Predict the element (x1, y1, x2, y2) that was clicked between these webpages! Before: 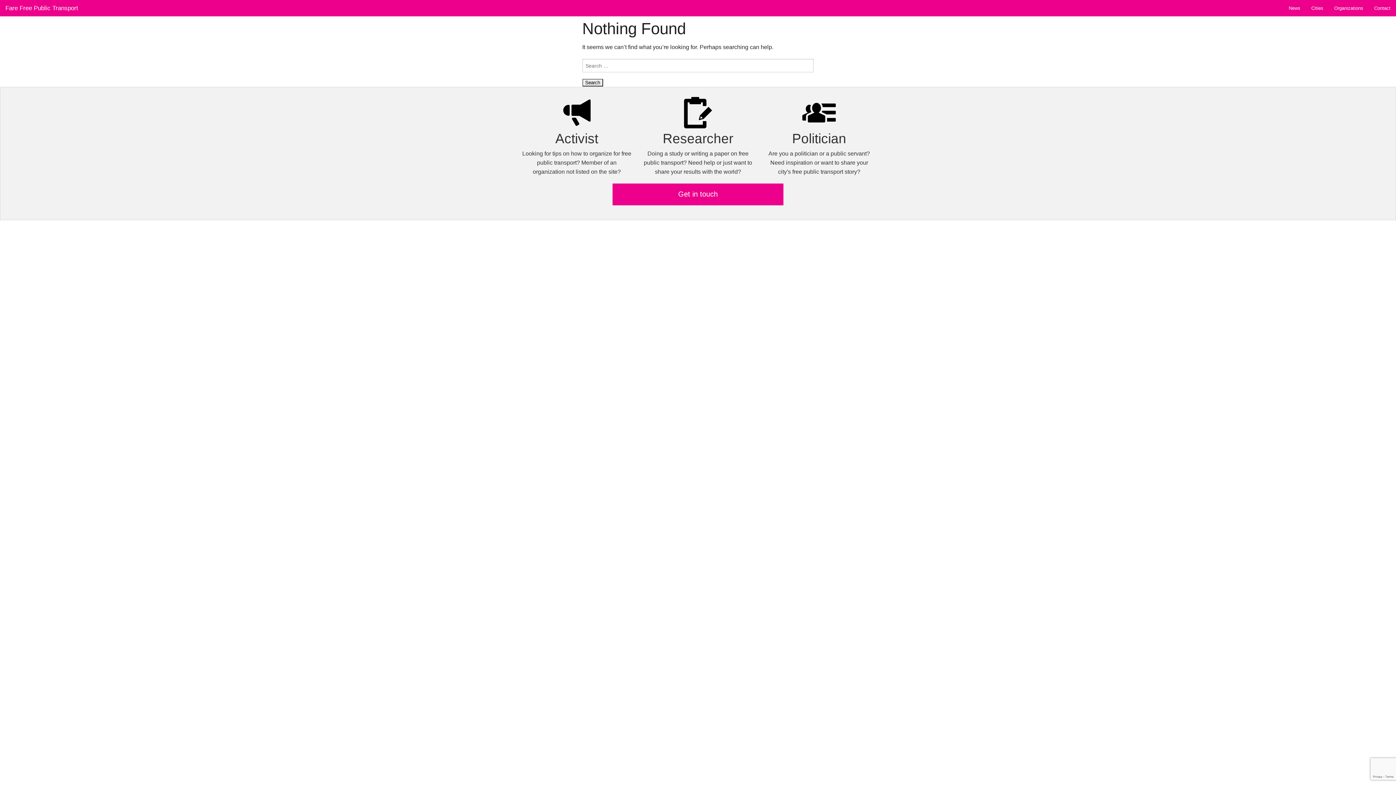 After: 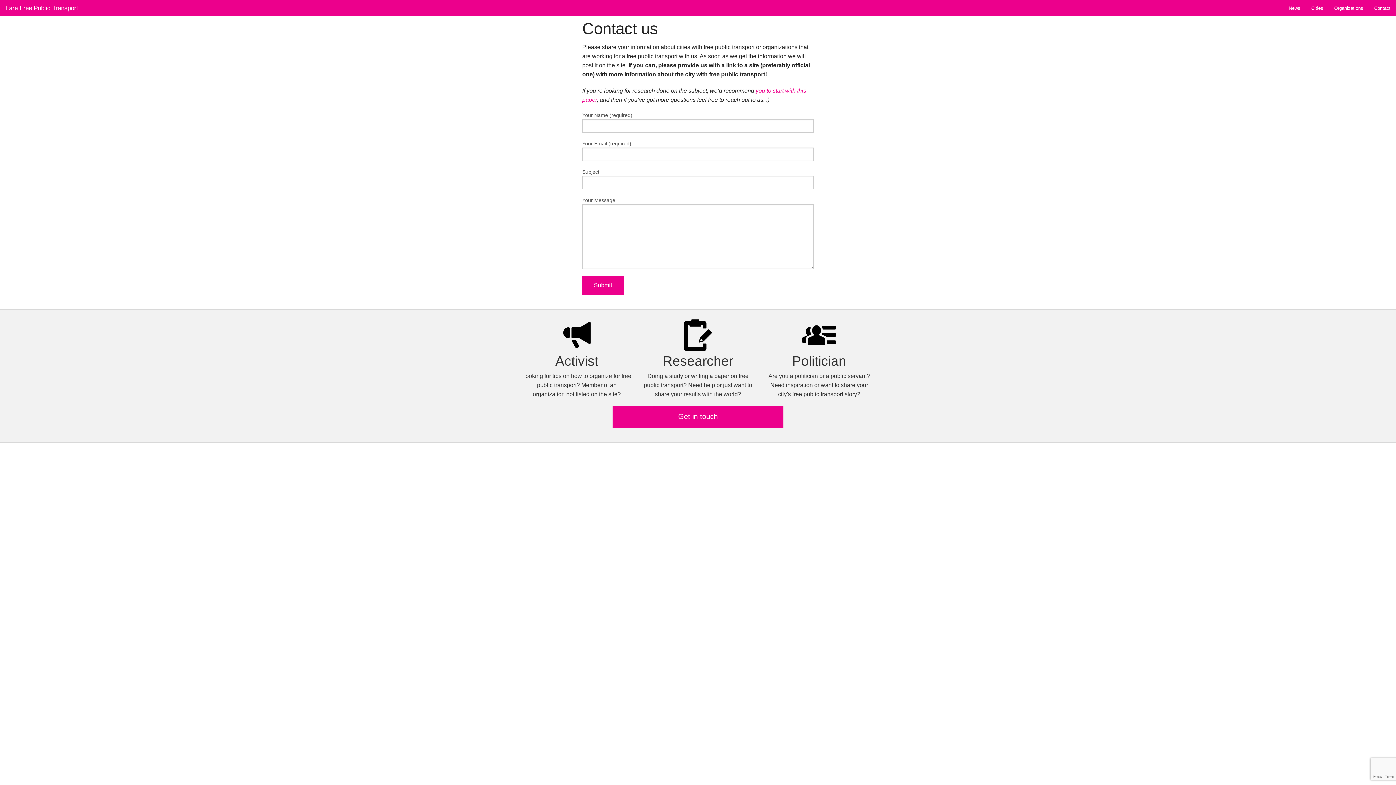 Action: label: Get in touch bbox: (612, 183, 783, 205)